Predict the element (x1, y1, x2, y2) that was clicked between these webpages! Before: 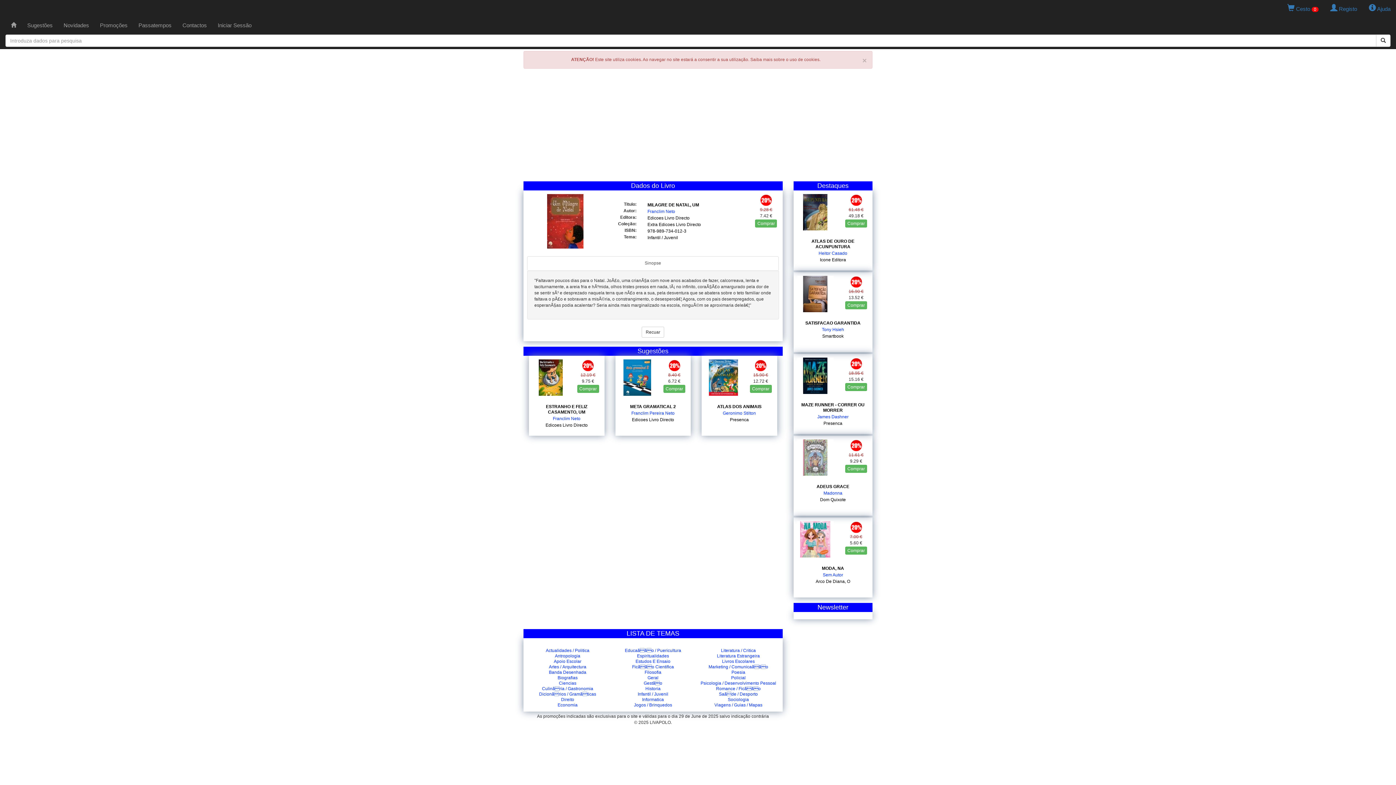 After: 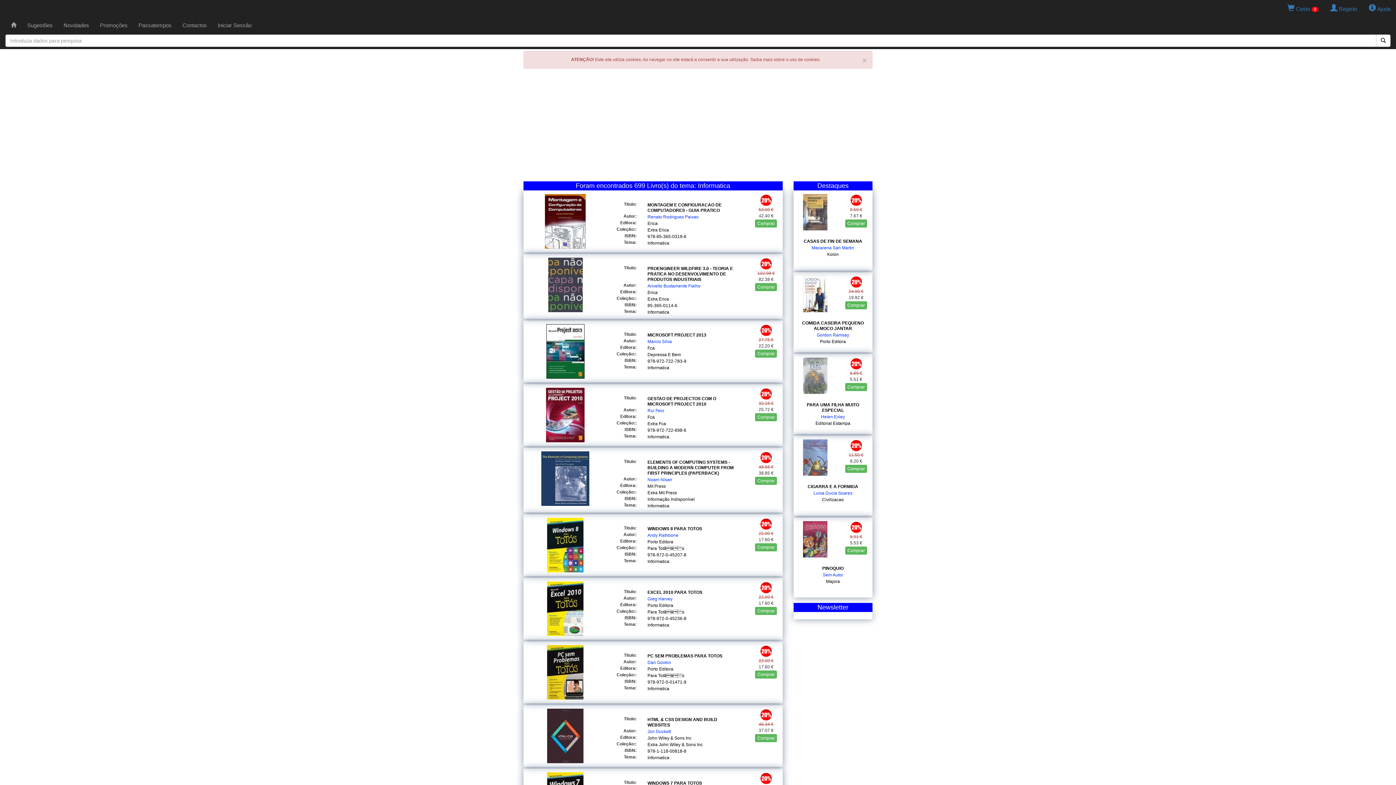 Action: label: Informatica bbox: (642, 697, 664, 702)